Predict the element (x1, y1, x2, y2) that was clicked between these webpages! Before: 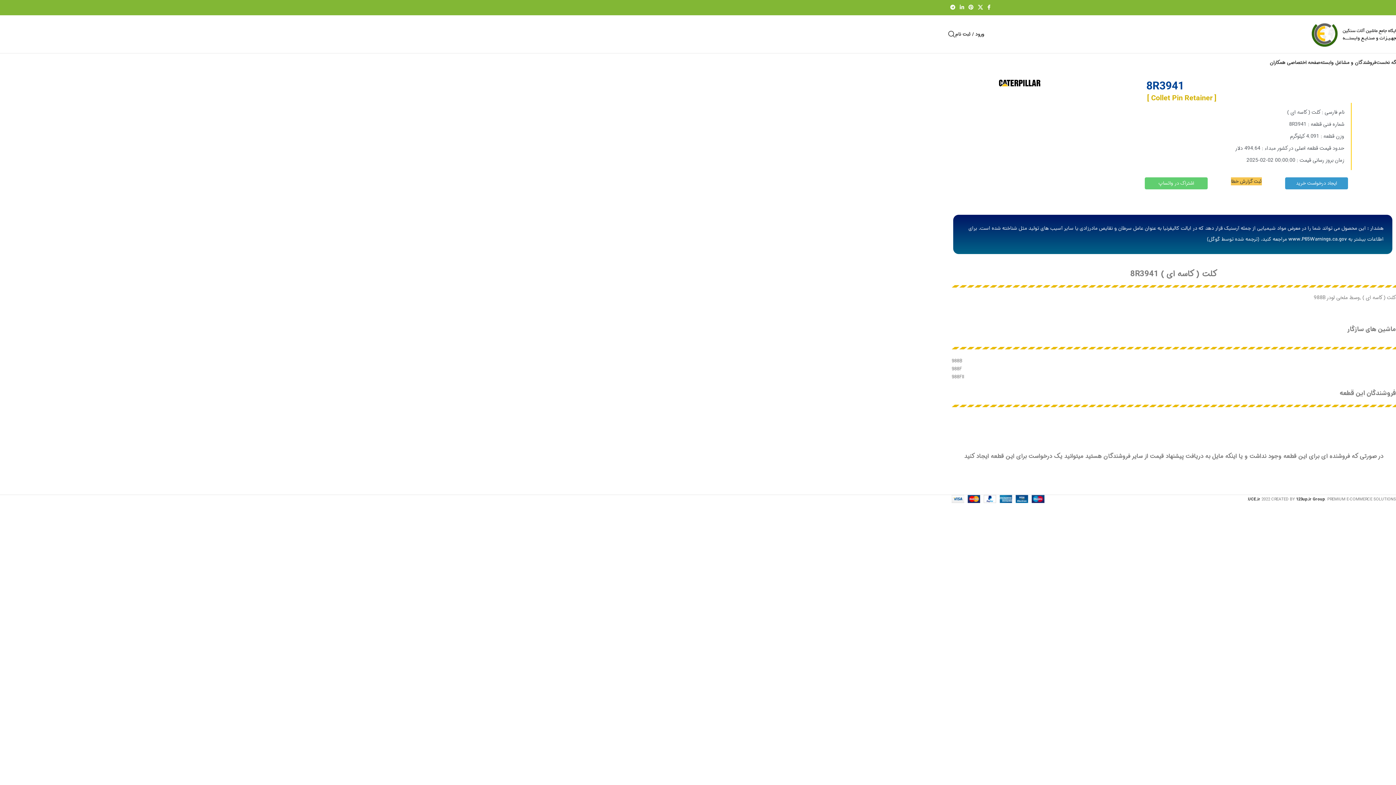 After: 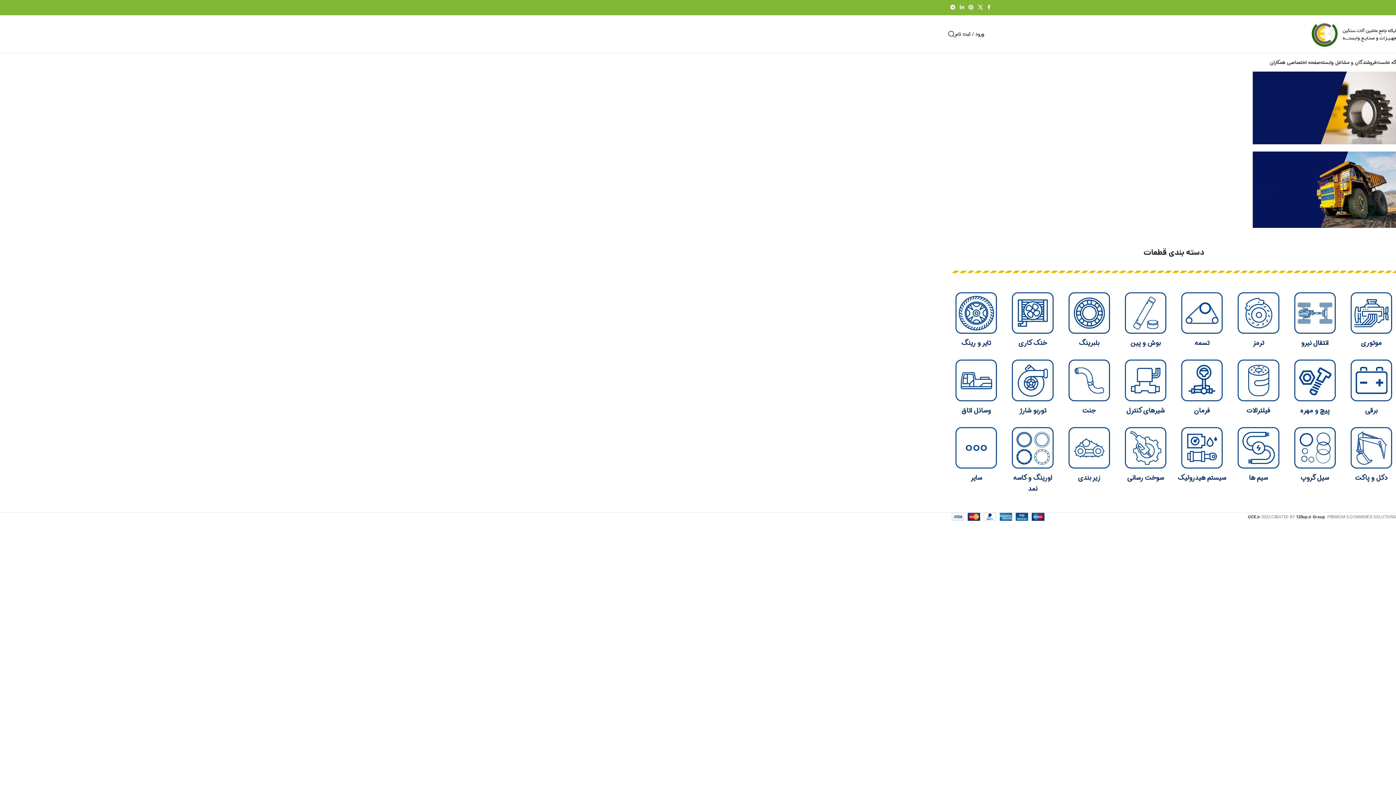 Action: label: لوگوی سایت bbox: (1309, 30, 1400, 38)